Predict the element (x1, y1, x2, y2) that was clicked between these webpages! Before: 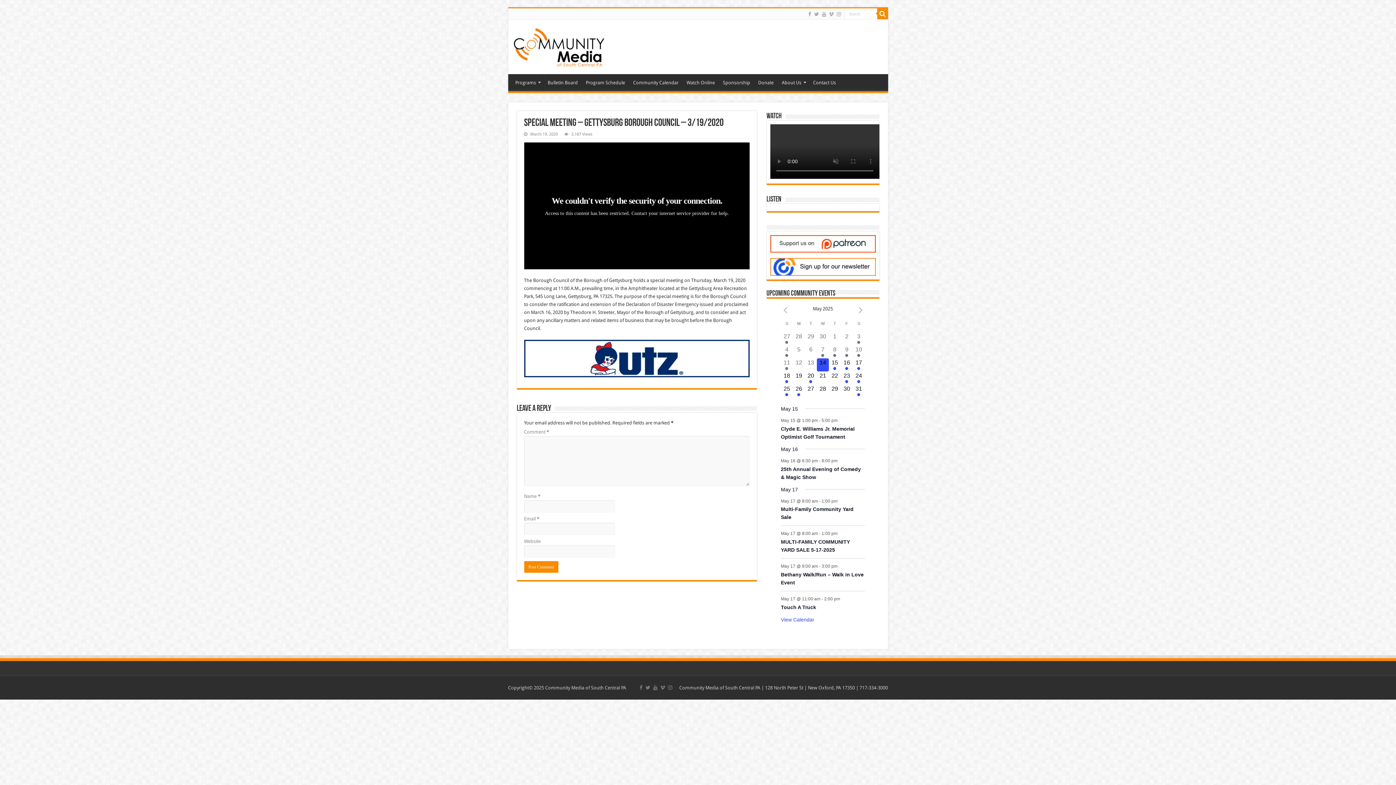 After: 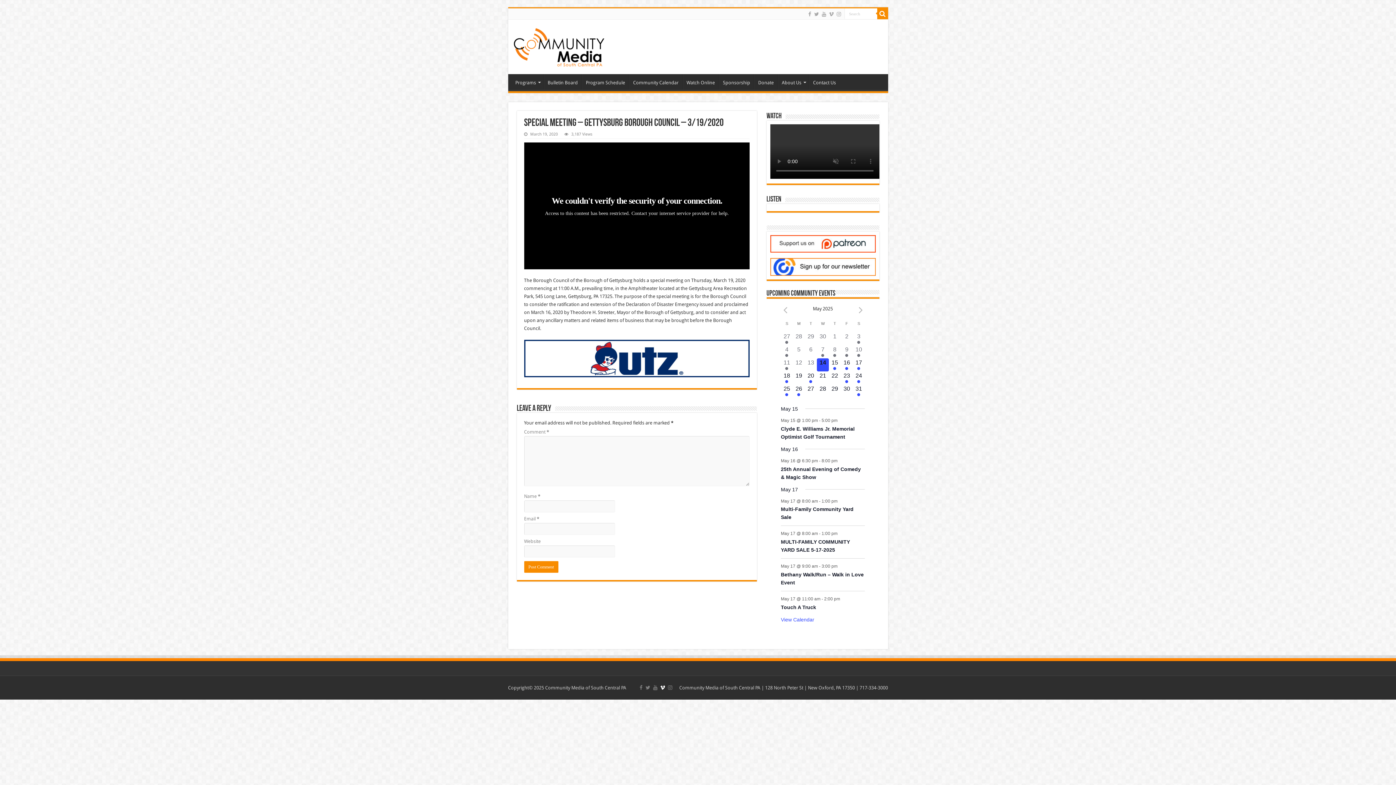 Action: bbox: (659, 683, 666, 692)